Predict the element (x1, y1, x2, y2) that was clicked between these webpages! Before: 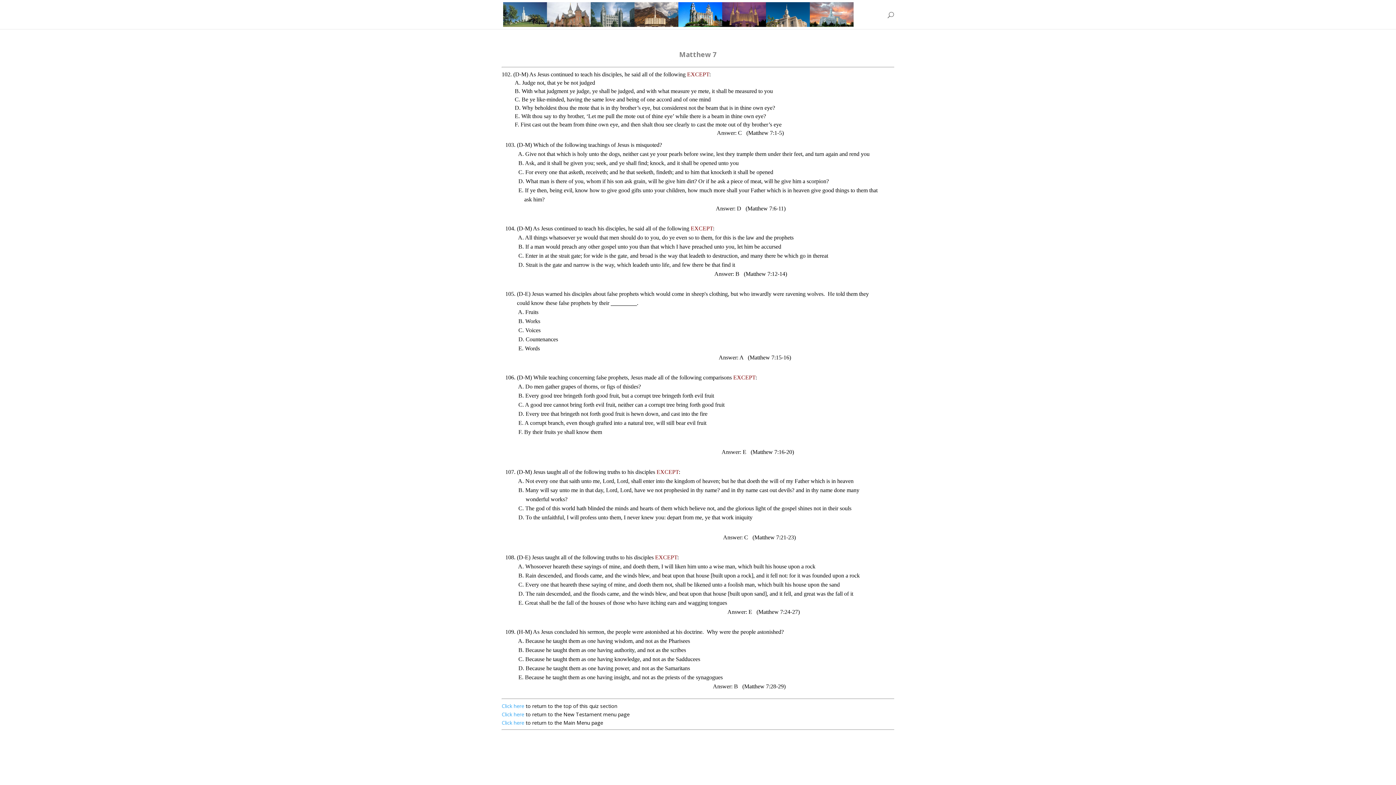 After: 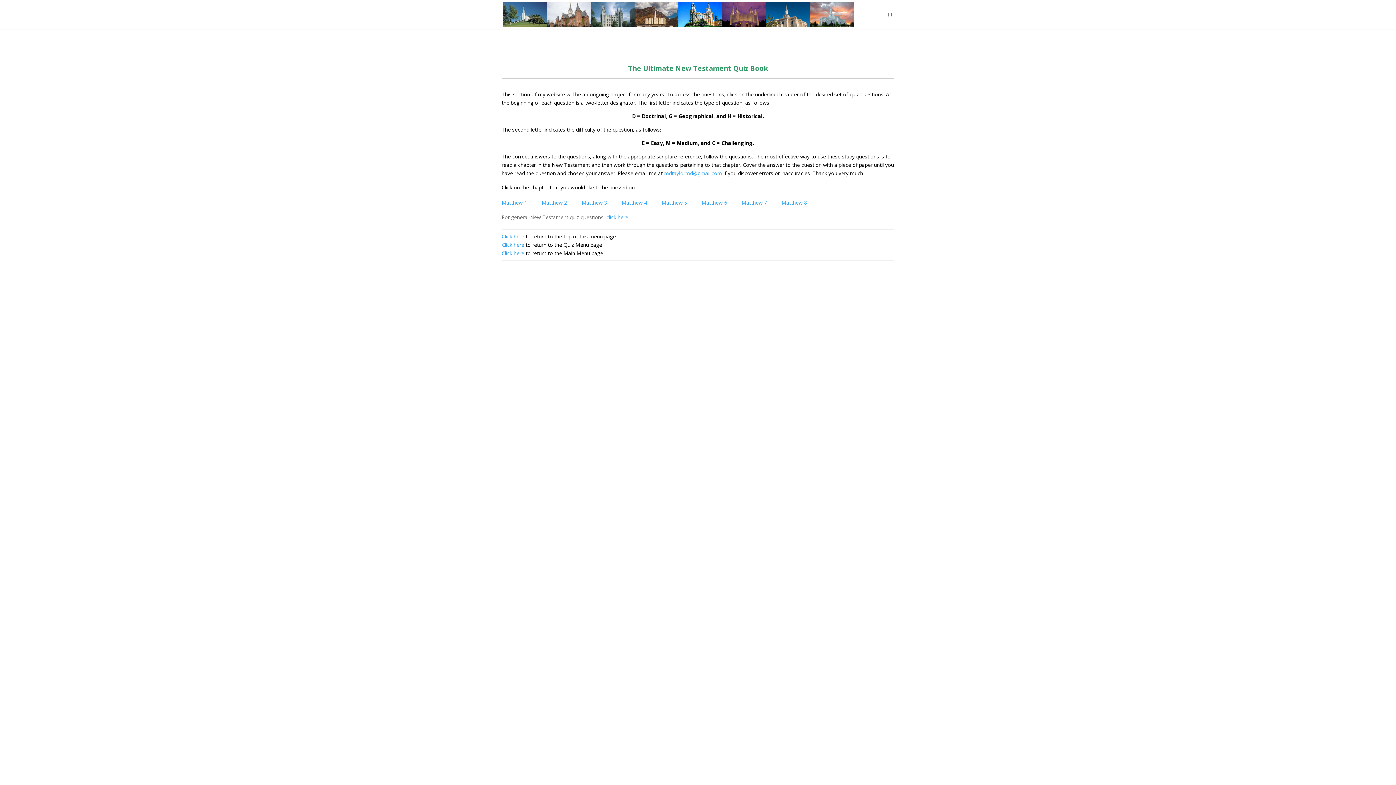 Action: bbox: (501, 711, 524, 718) label: Click here